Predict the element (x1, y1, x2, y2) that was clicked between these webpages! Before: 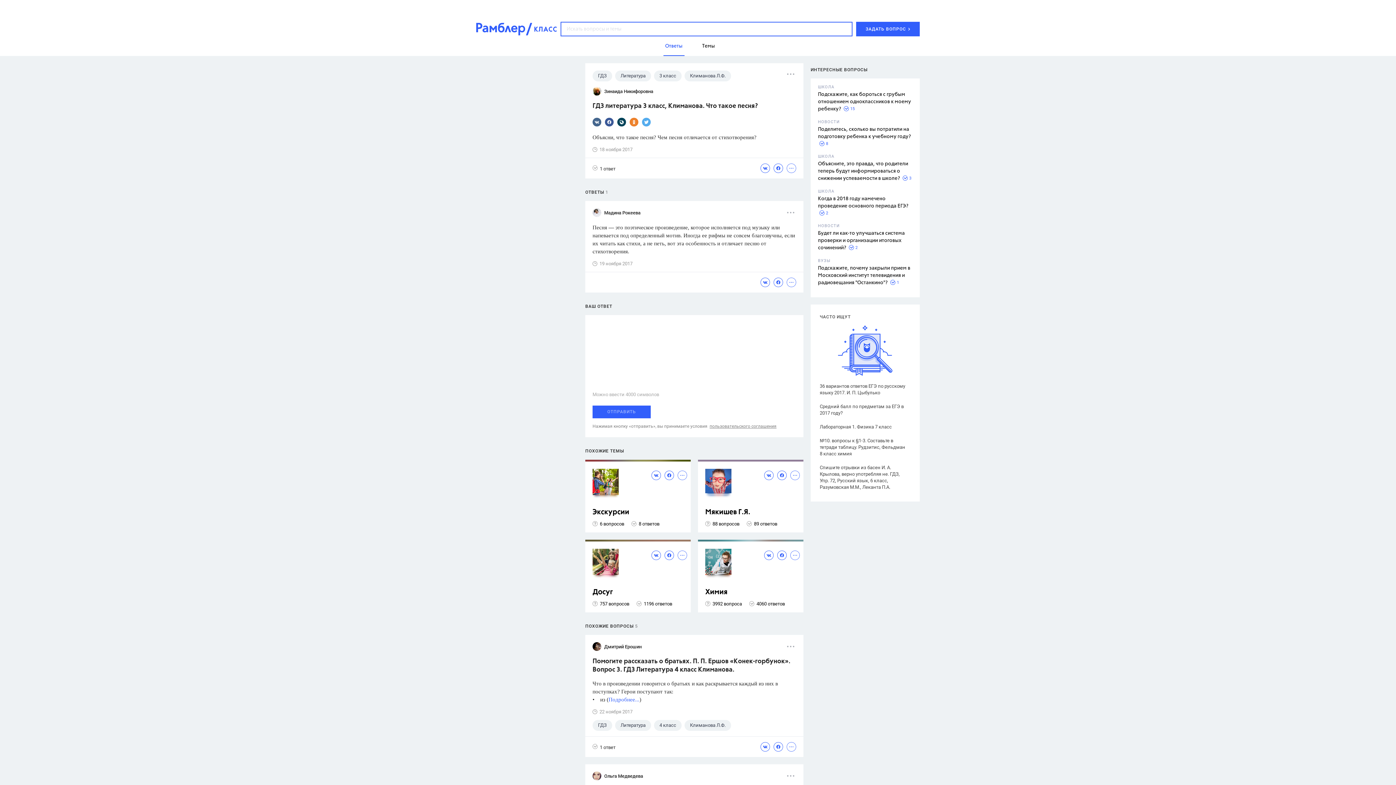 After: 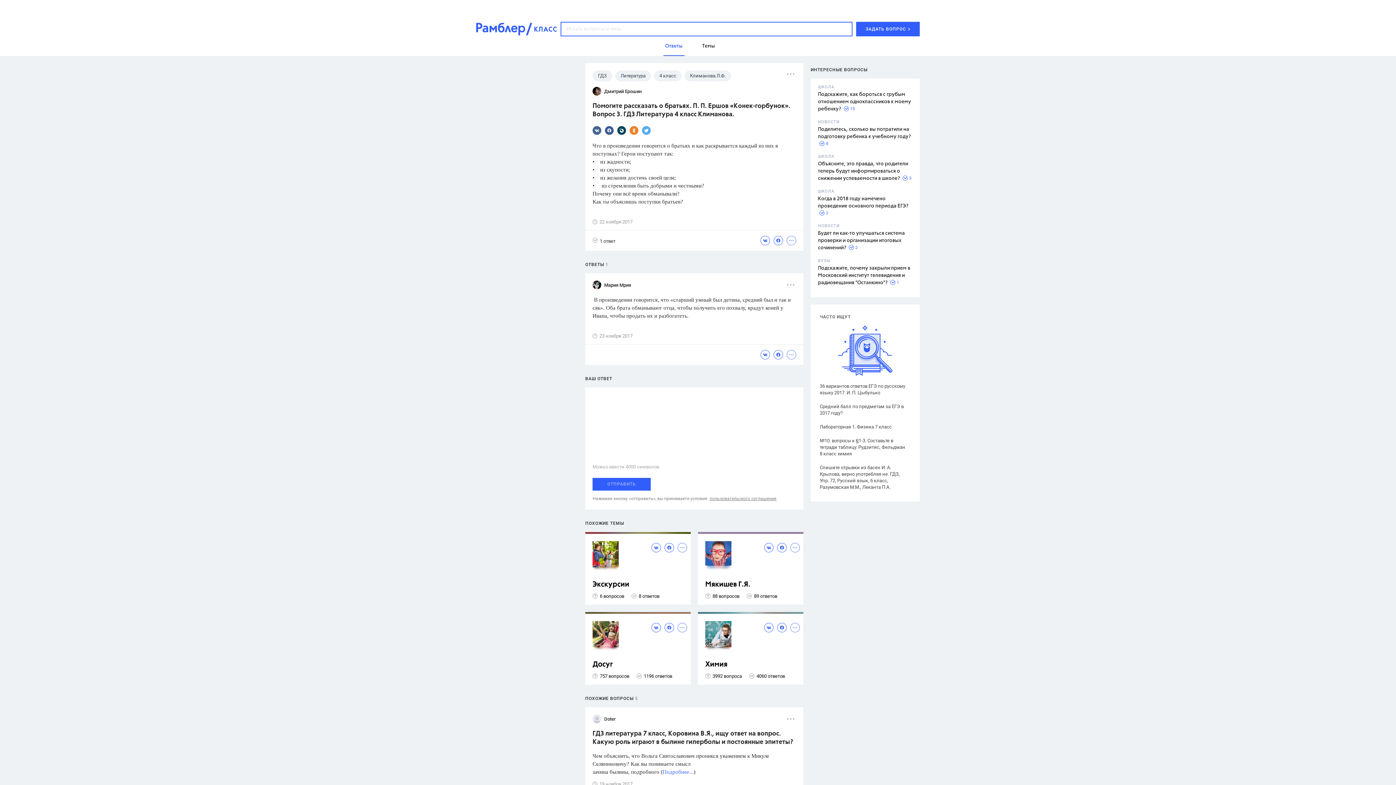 Action: label: Помогите рассказать о братьях. П. П. Ершов «Конек-горбунок». Вопрос 3. ГДЗ Литература 4 класс Климанова. bbox: (592, 657, 796, 674)